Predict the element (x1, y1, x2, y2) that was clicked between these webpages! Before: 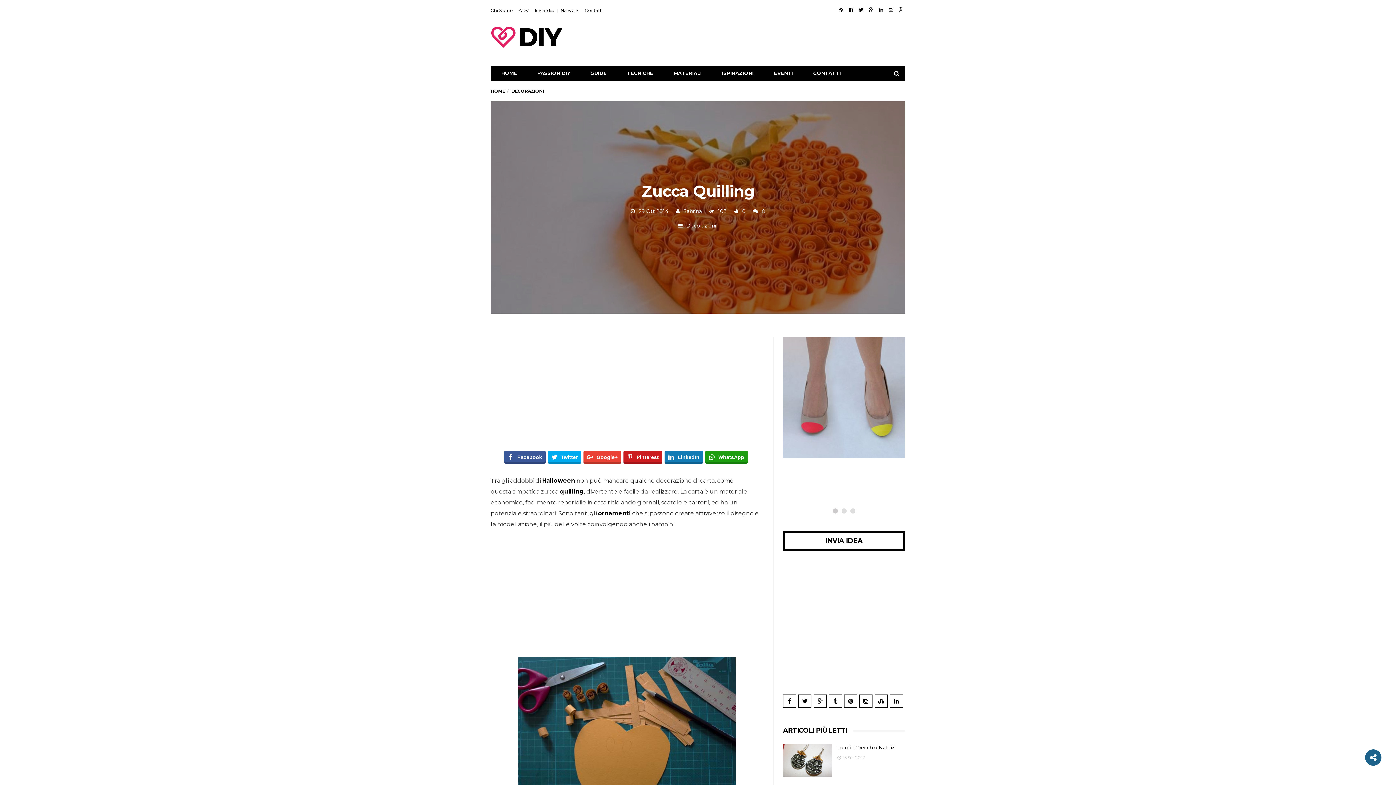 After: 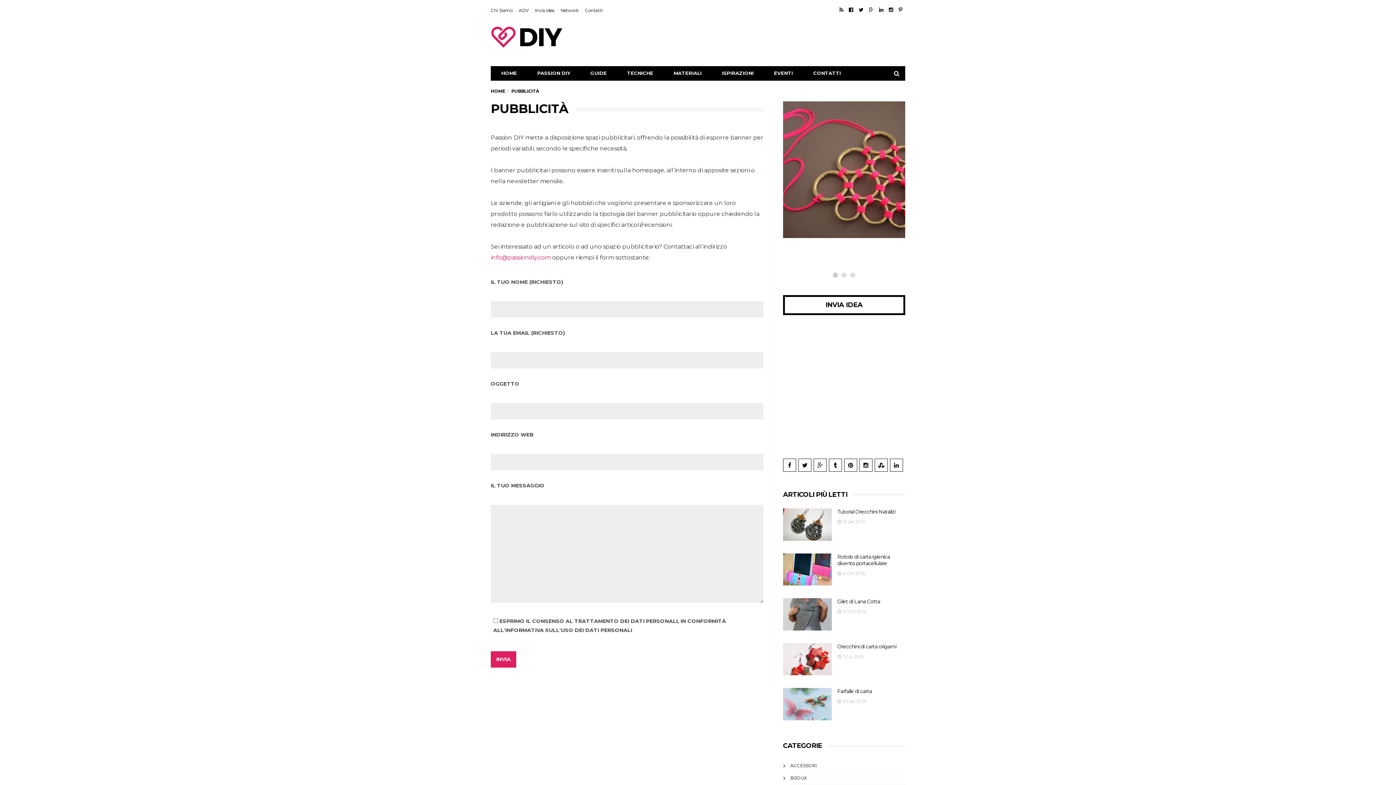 Action: label: ADV bbox: (518, 7, 528, 13)